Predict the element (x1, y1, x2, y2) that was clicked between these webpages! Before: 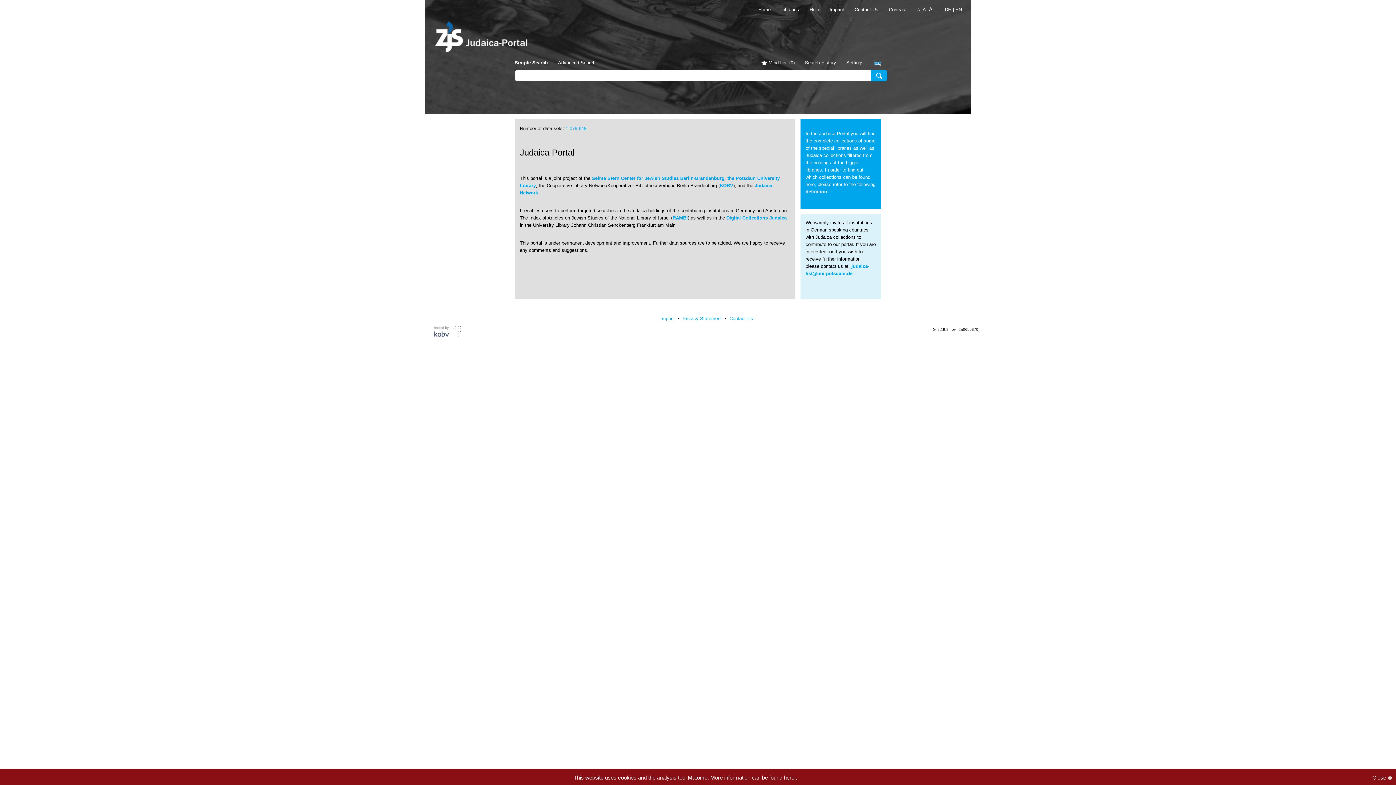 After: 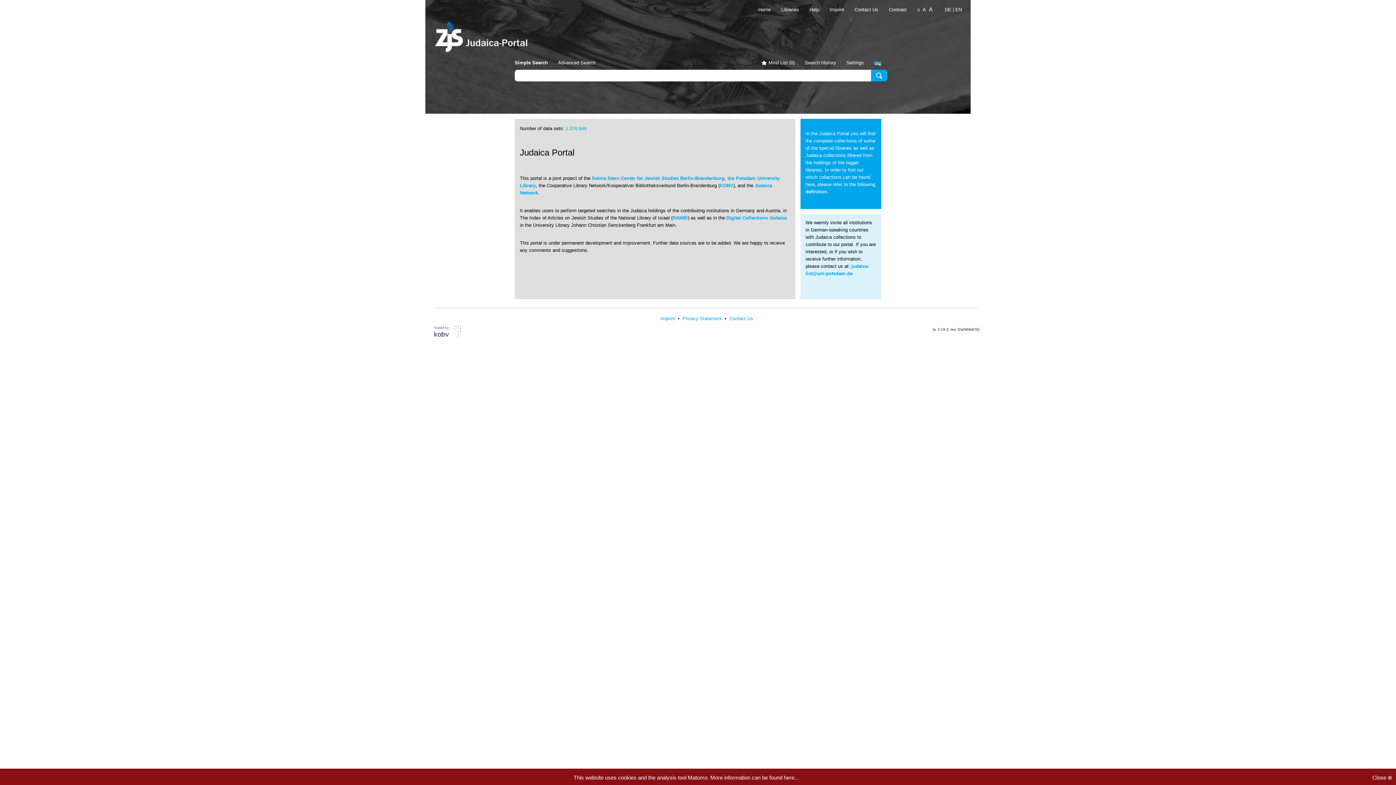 Action: label: Home bbox: (749, 6, 770, 12)